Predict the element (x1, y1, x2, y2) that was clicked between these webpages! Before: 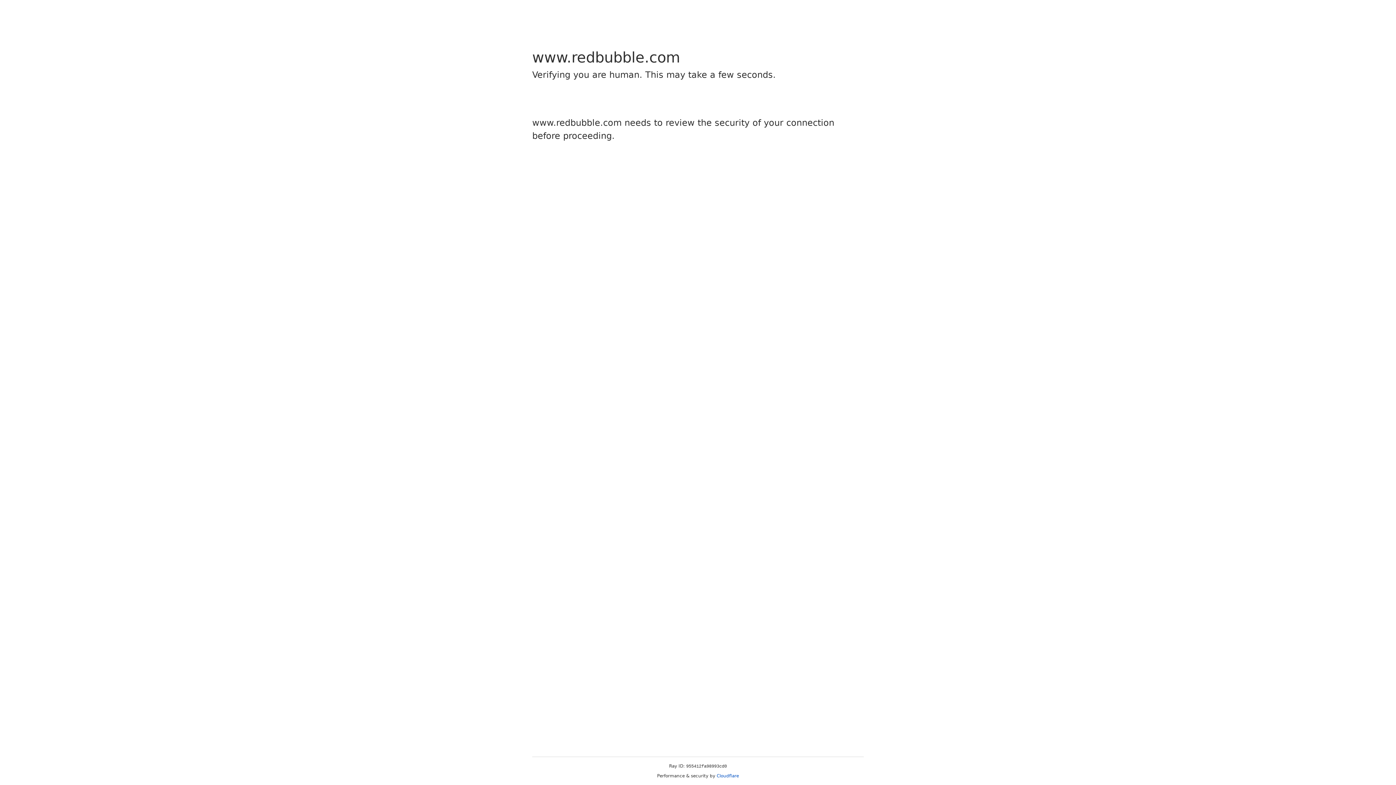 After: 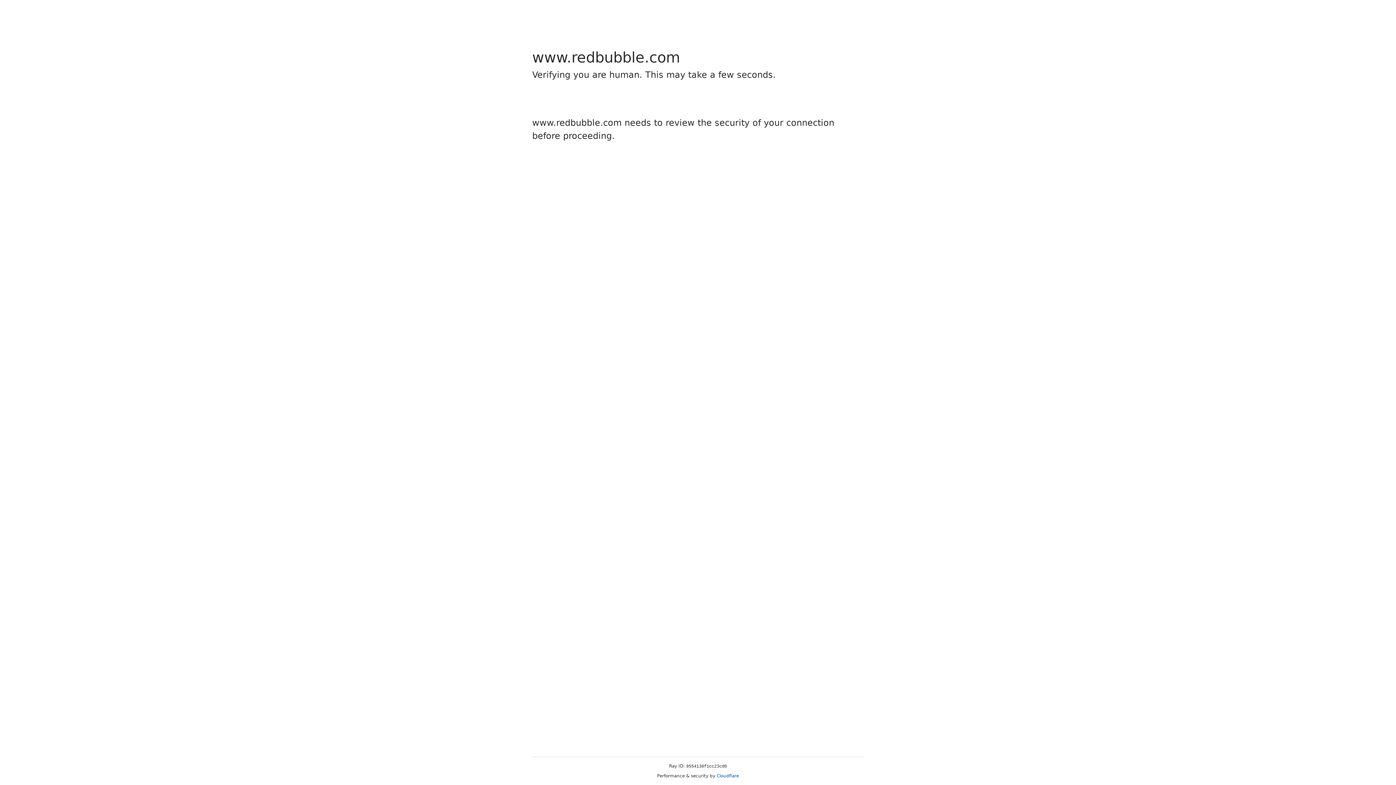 Action: bbox: (716, 773, 739, 778) label: Cloudflare